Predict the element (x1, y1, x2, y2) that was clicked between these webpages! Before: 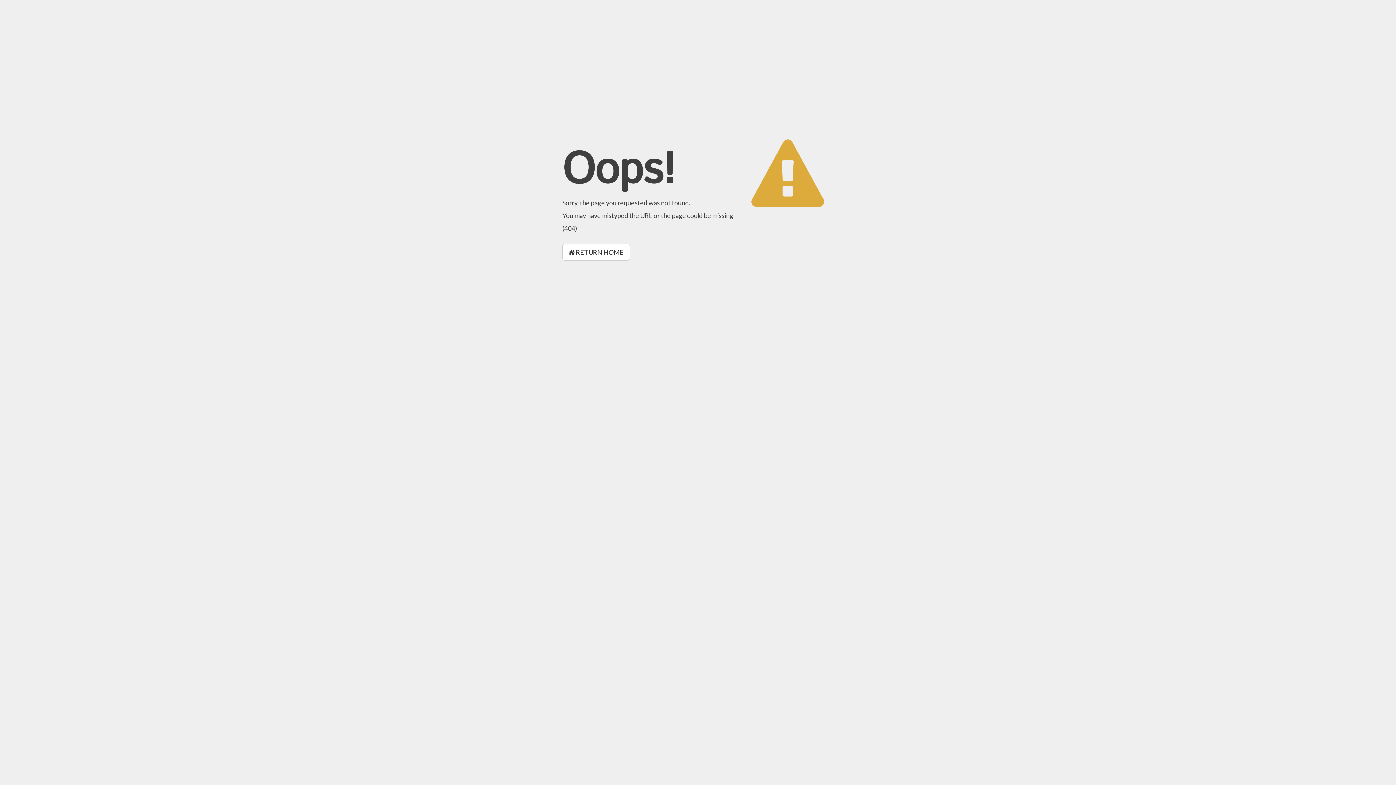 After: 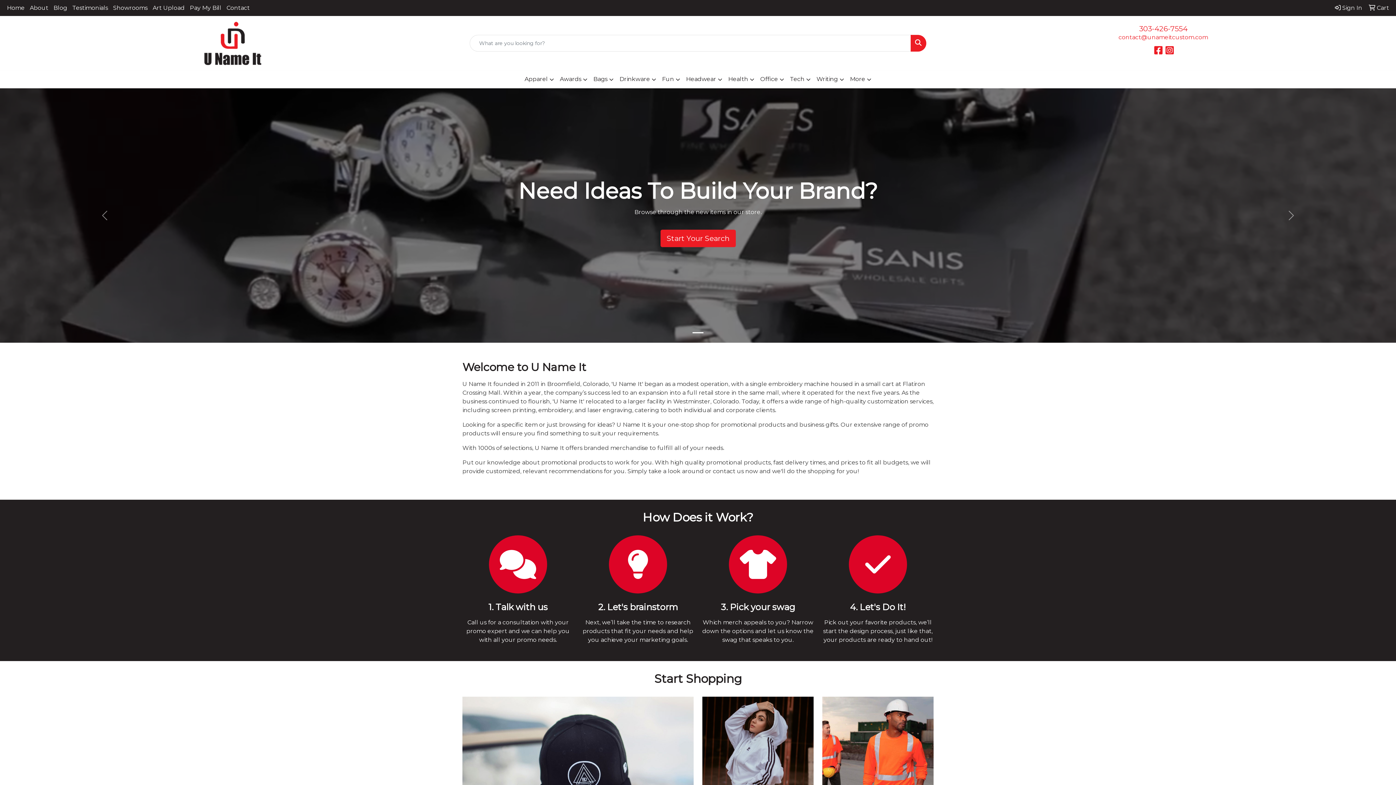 Action: label:  RETURN HOME bbox: (562, 244, 630, 260)